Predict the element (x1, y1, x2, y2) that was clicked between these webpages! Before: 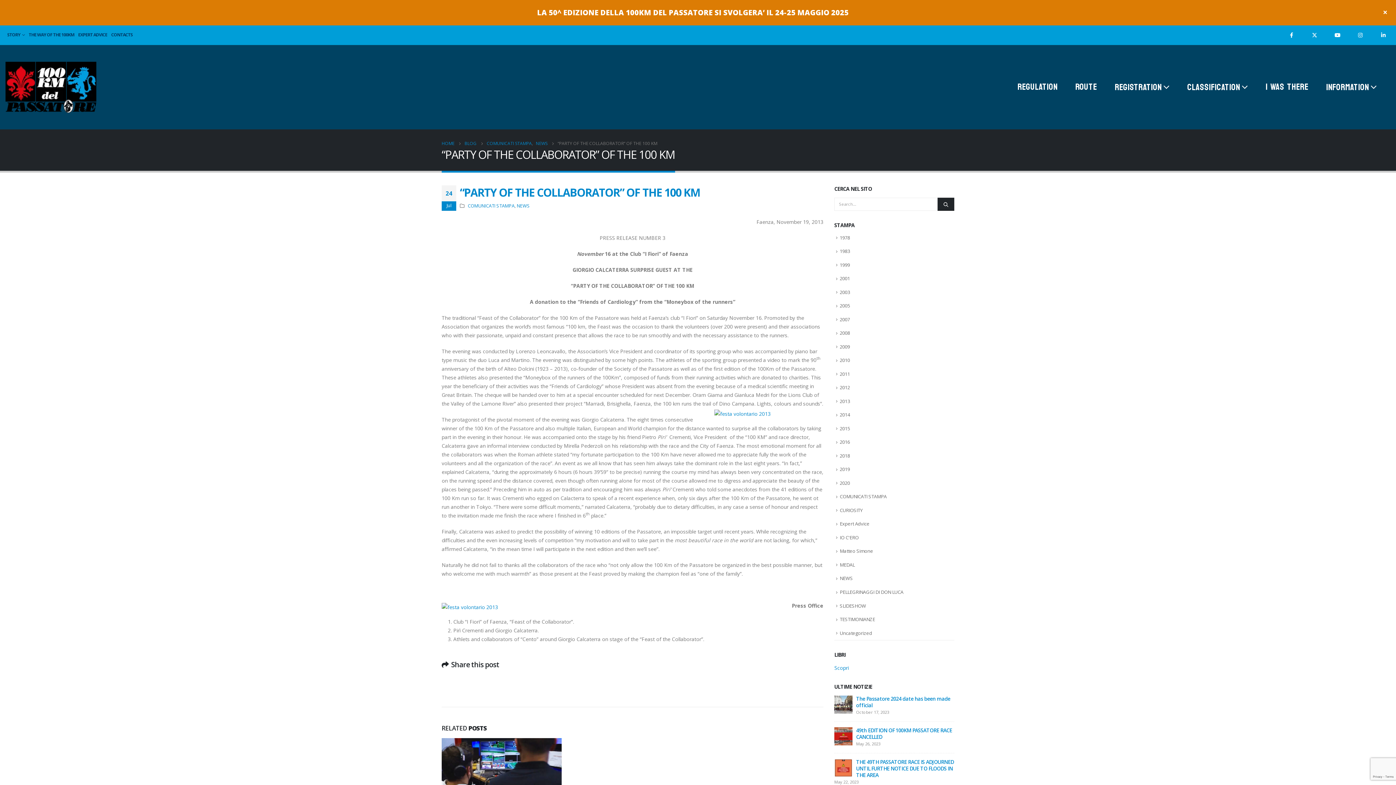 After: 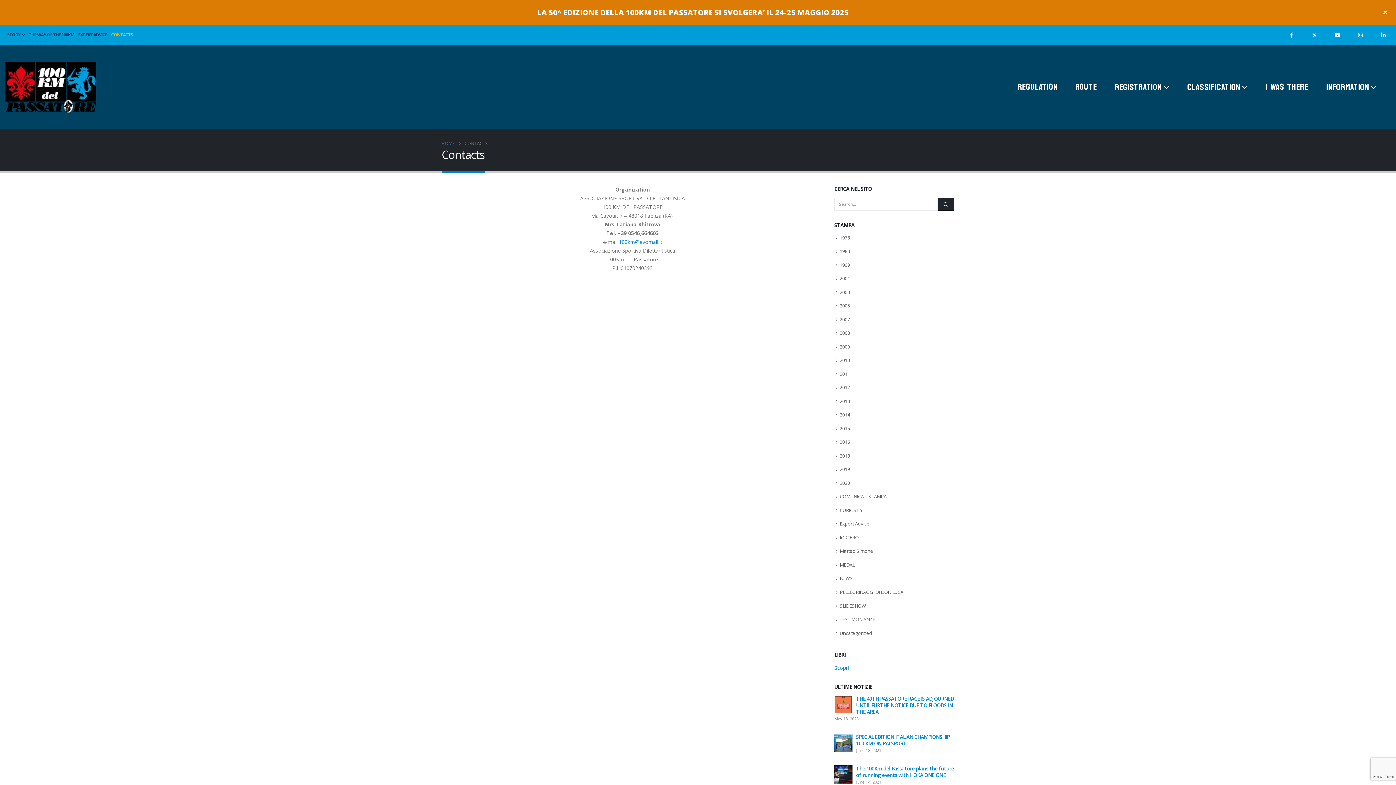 Action: bbox: (109, 28, 134, 41) label: CONTACTS